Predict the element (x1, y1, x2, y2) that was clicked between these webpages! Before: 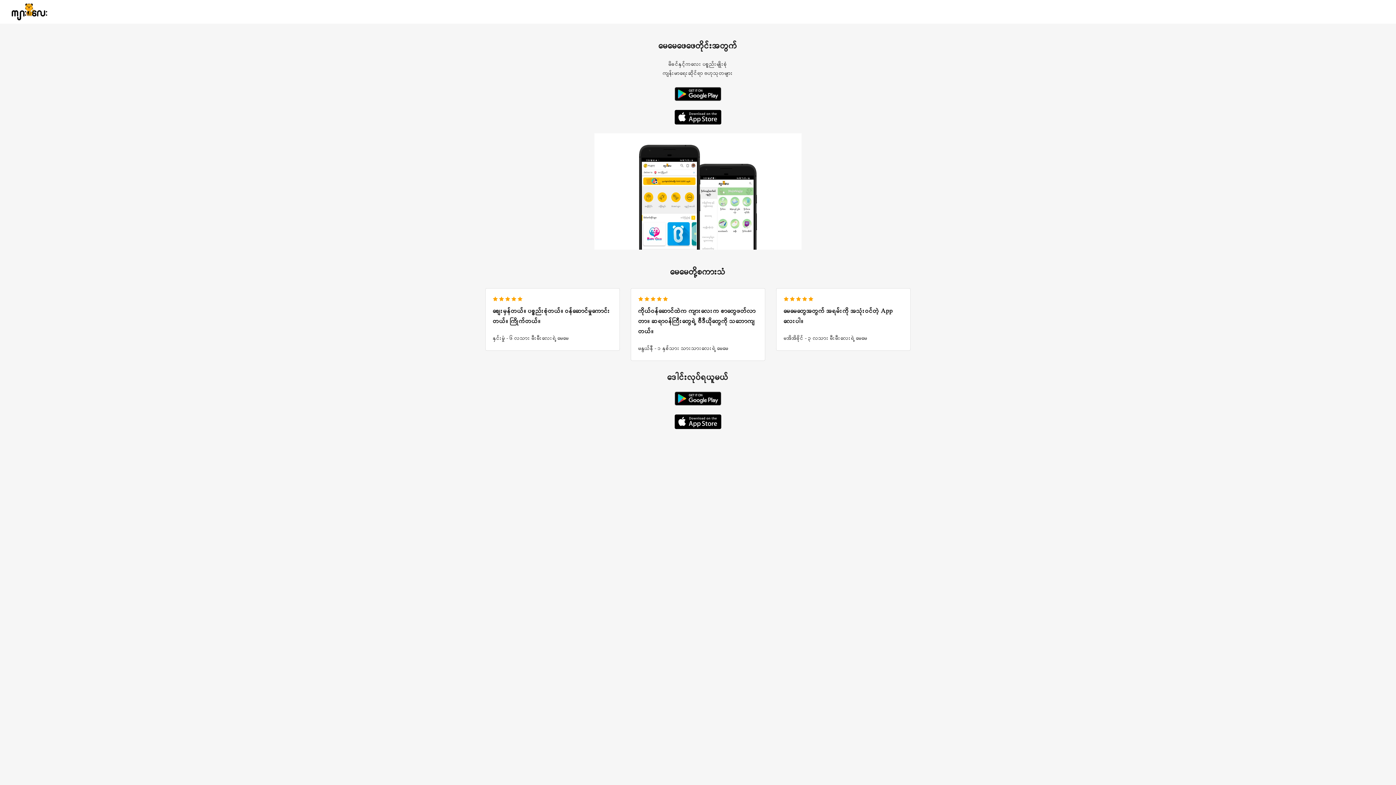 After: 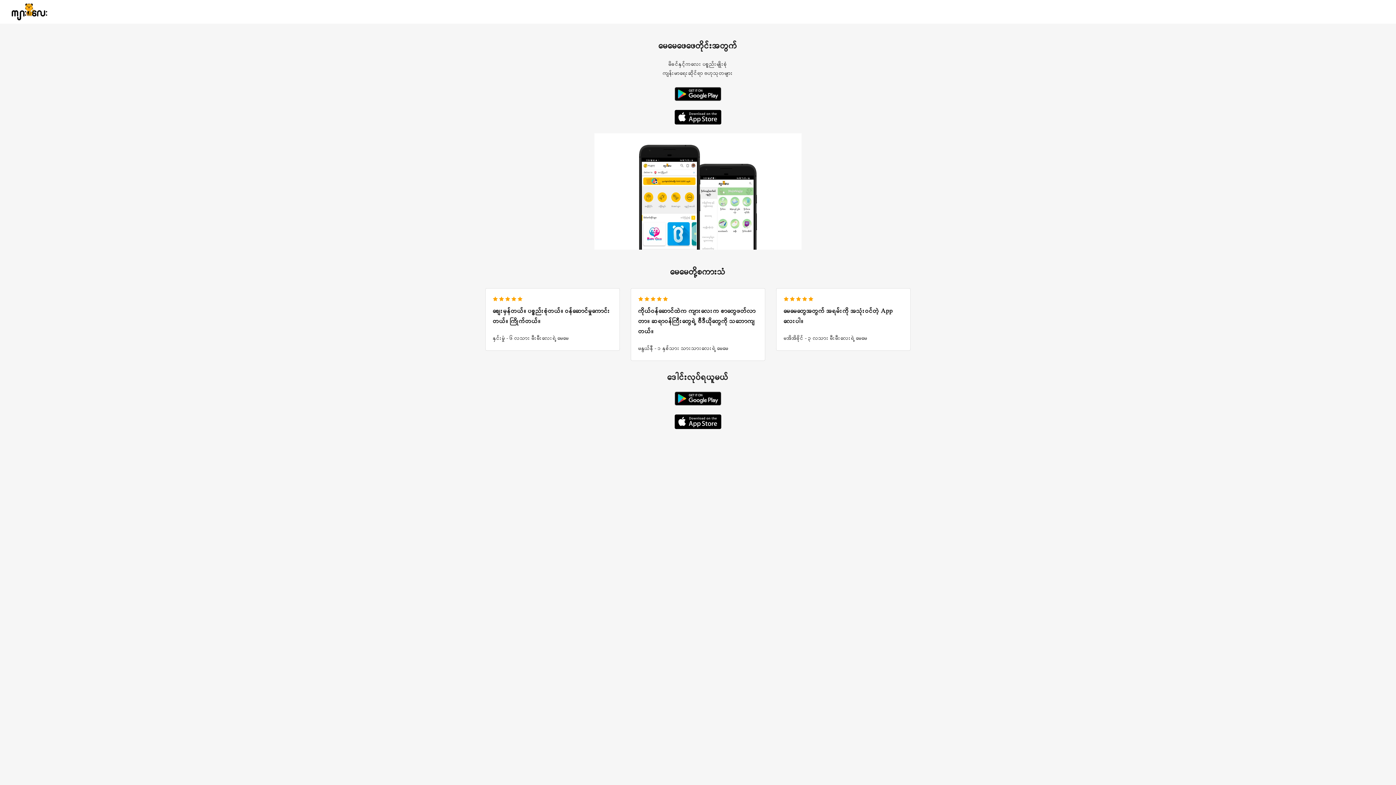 Action: bbox: (485, 109, 910, 124)